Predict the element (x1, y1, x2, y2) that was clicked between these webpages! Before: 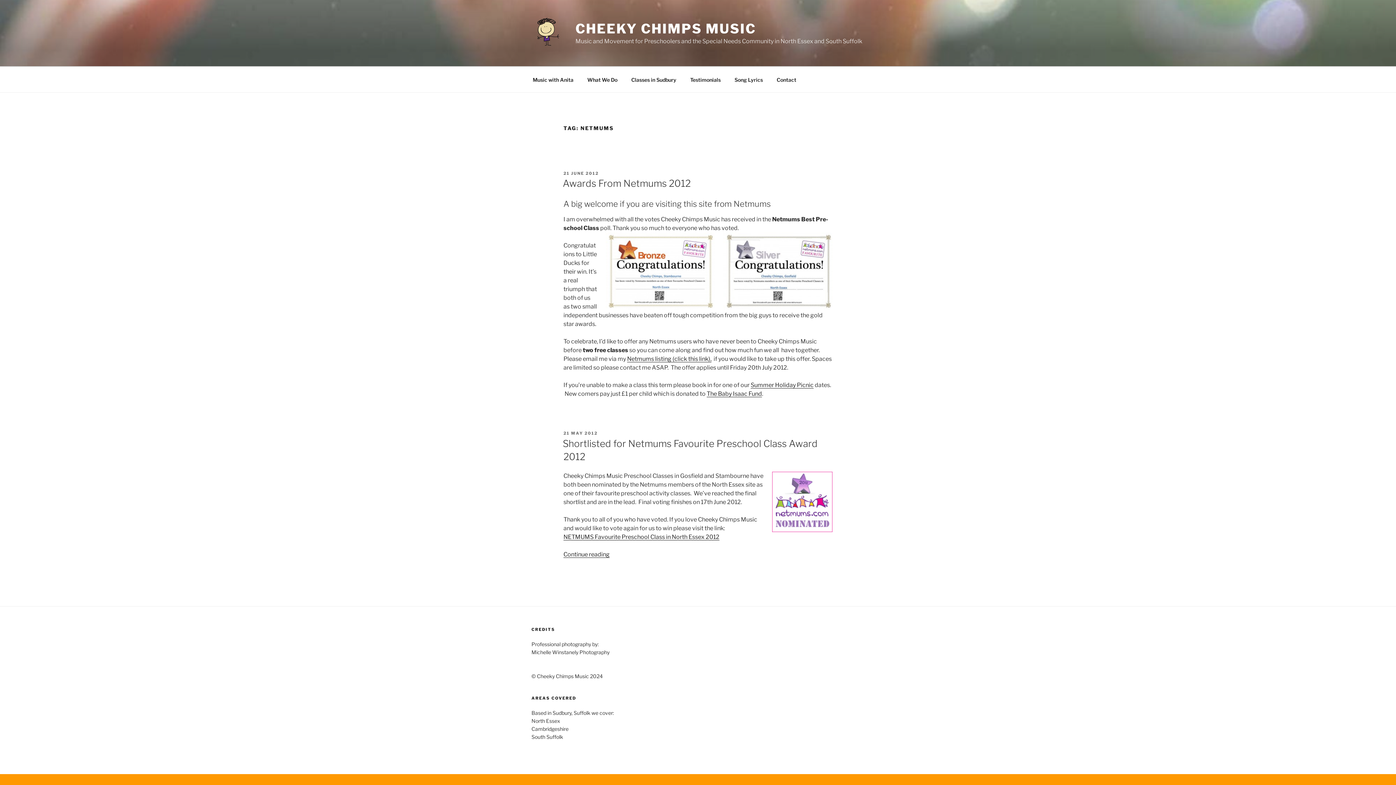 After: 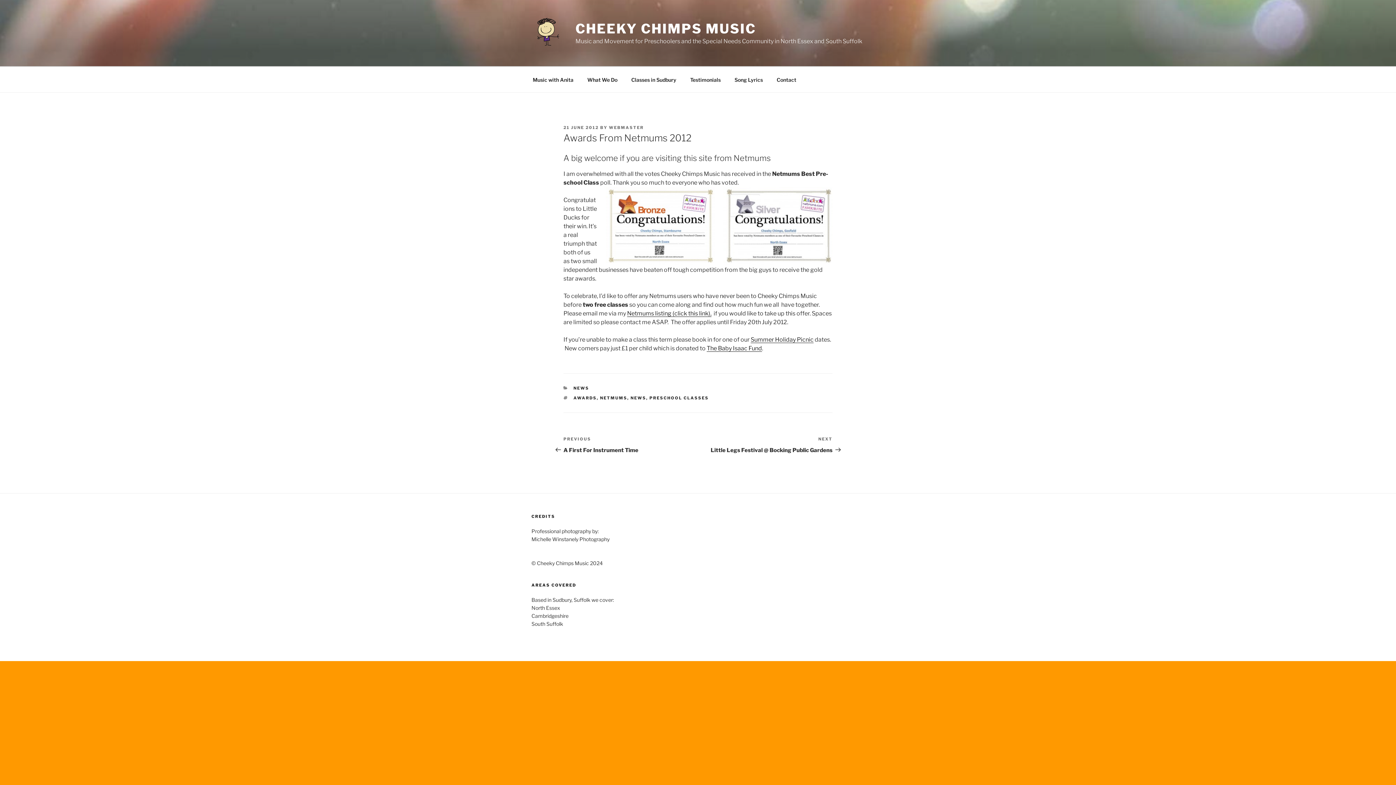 Action: label: 21 JUNE 2012 bbox: (563, 170, 598, 175)